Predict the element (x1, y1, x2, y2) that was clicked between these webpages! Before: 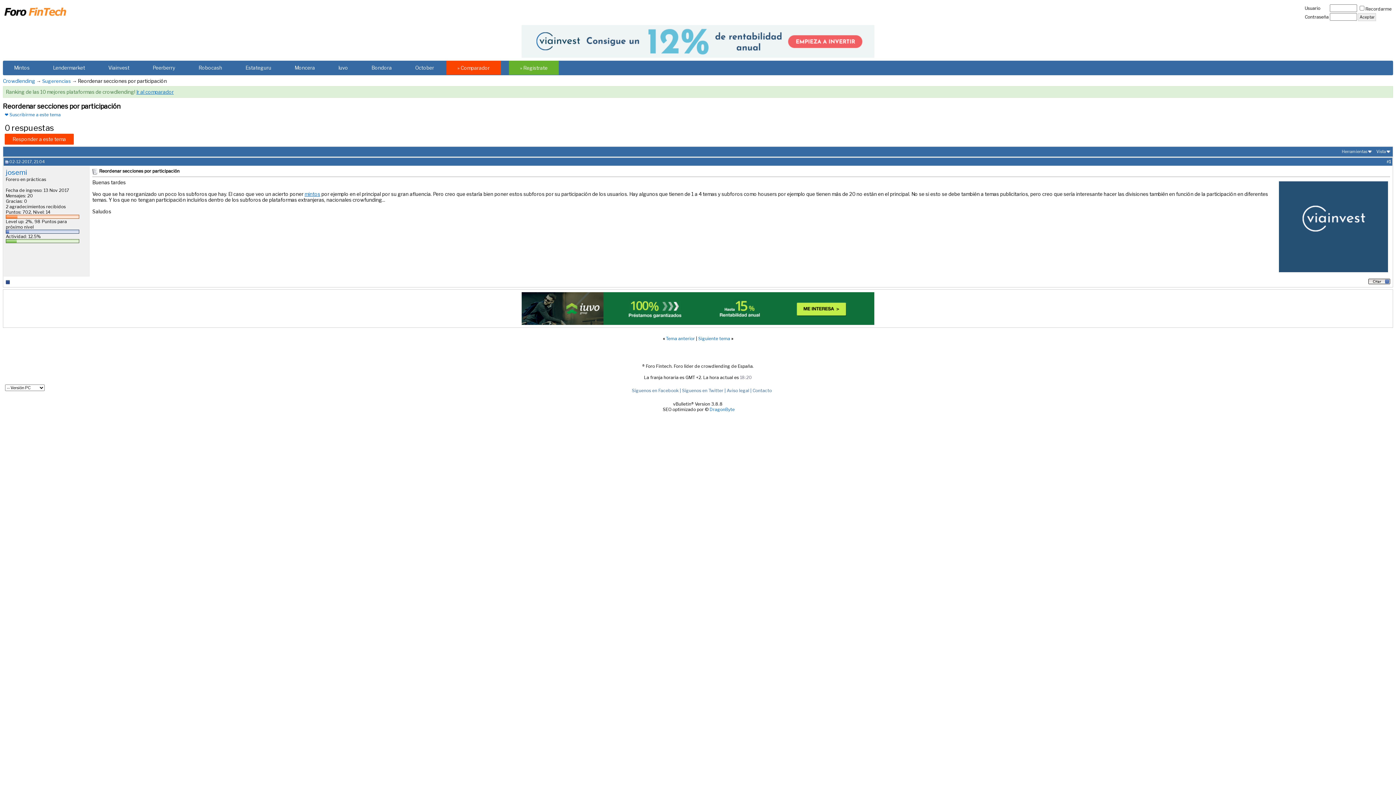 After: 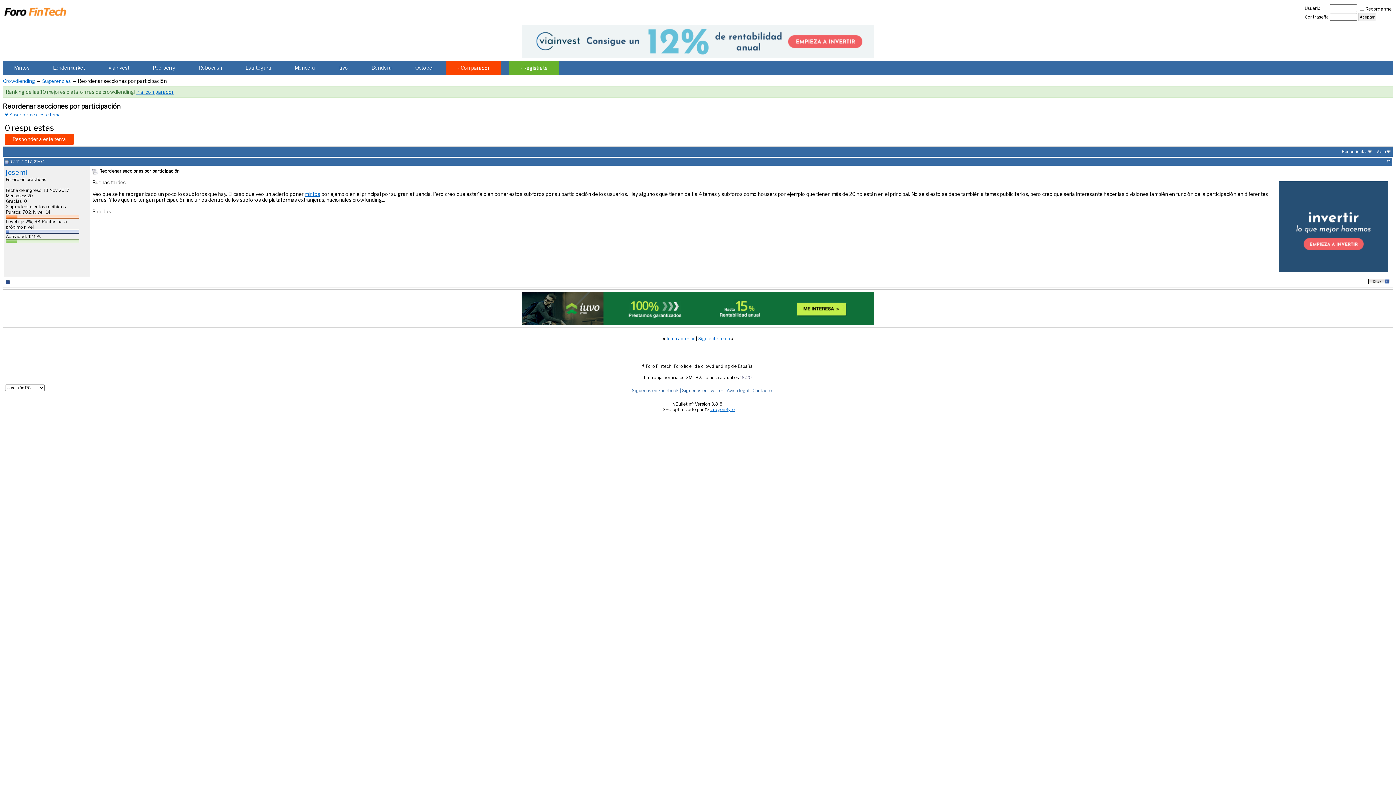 Action: bbox: (709, 406, 734, 412) label: DragonByte